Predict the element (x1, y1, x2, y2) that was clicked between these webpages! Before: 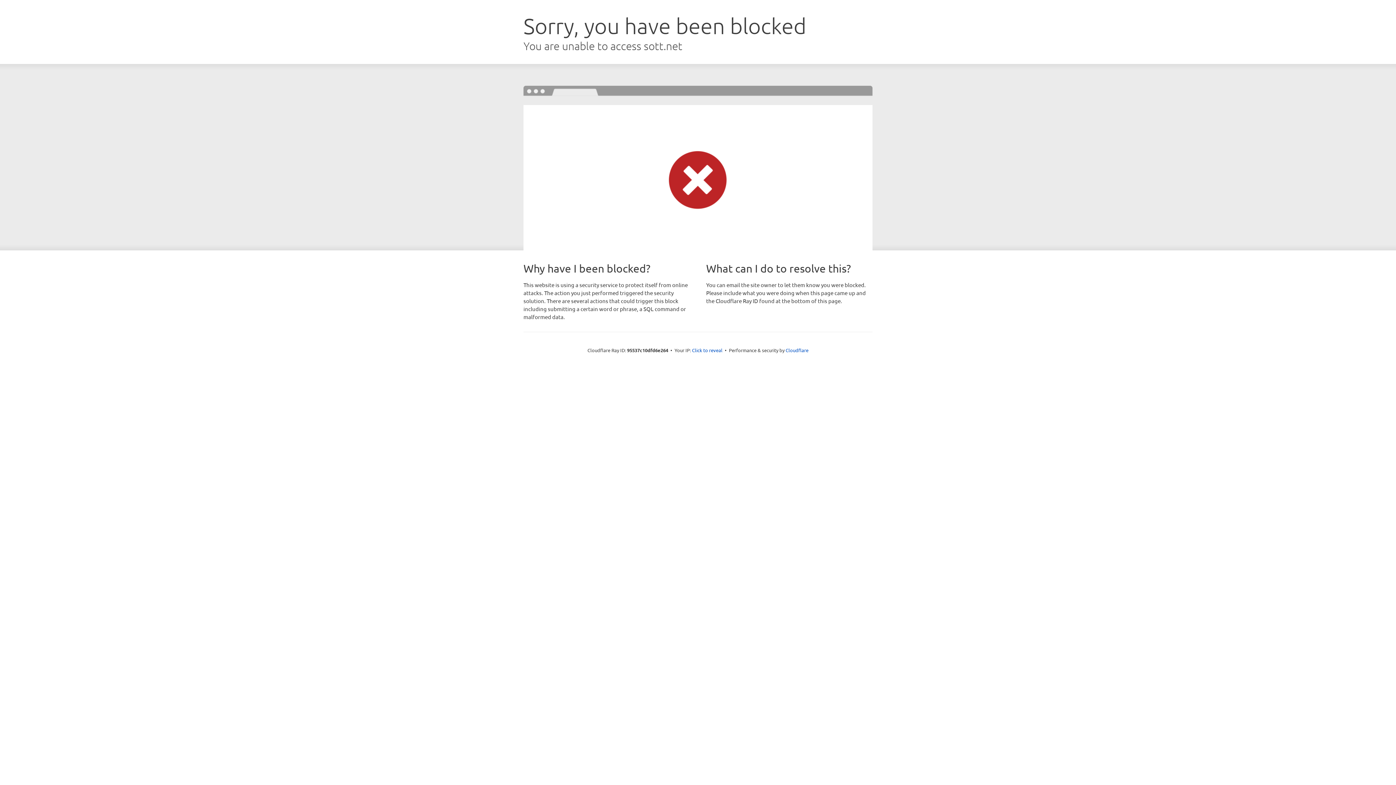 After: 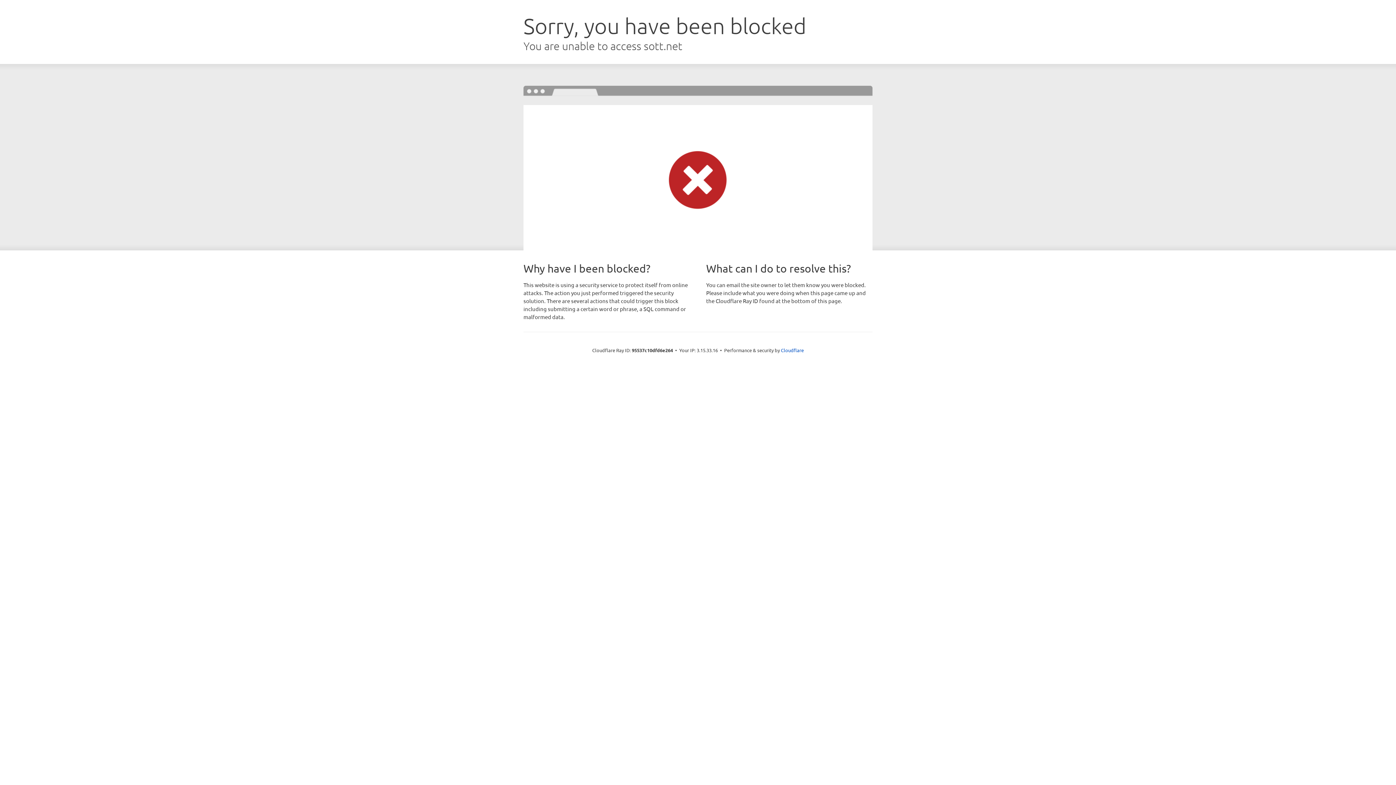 Action: bbox: (692, 346, 722, 353) label: Click to reveal